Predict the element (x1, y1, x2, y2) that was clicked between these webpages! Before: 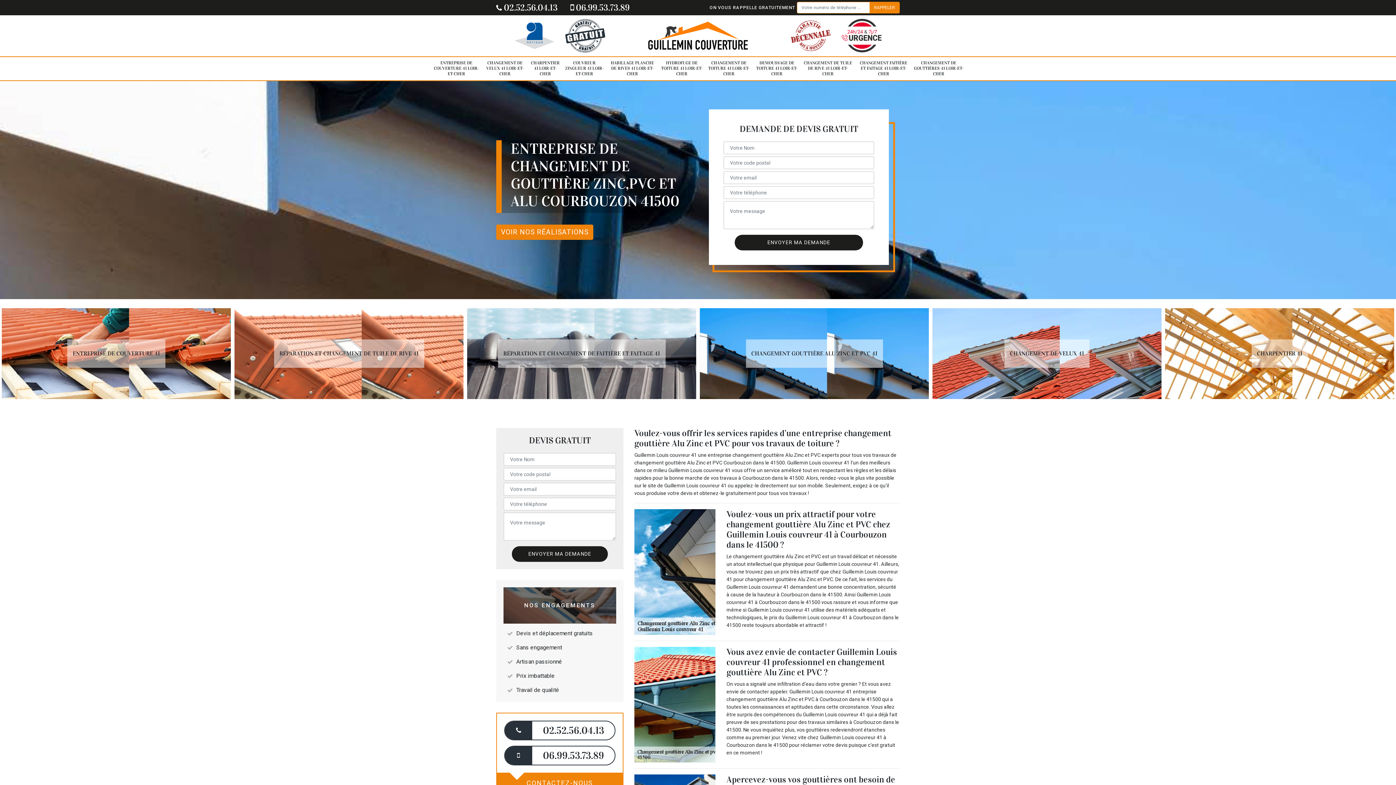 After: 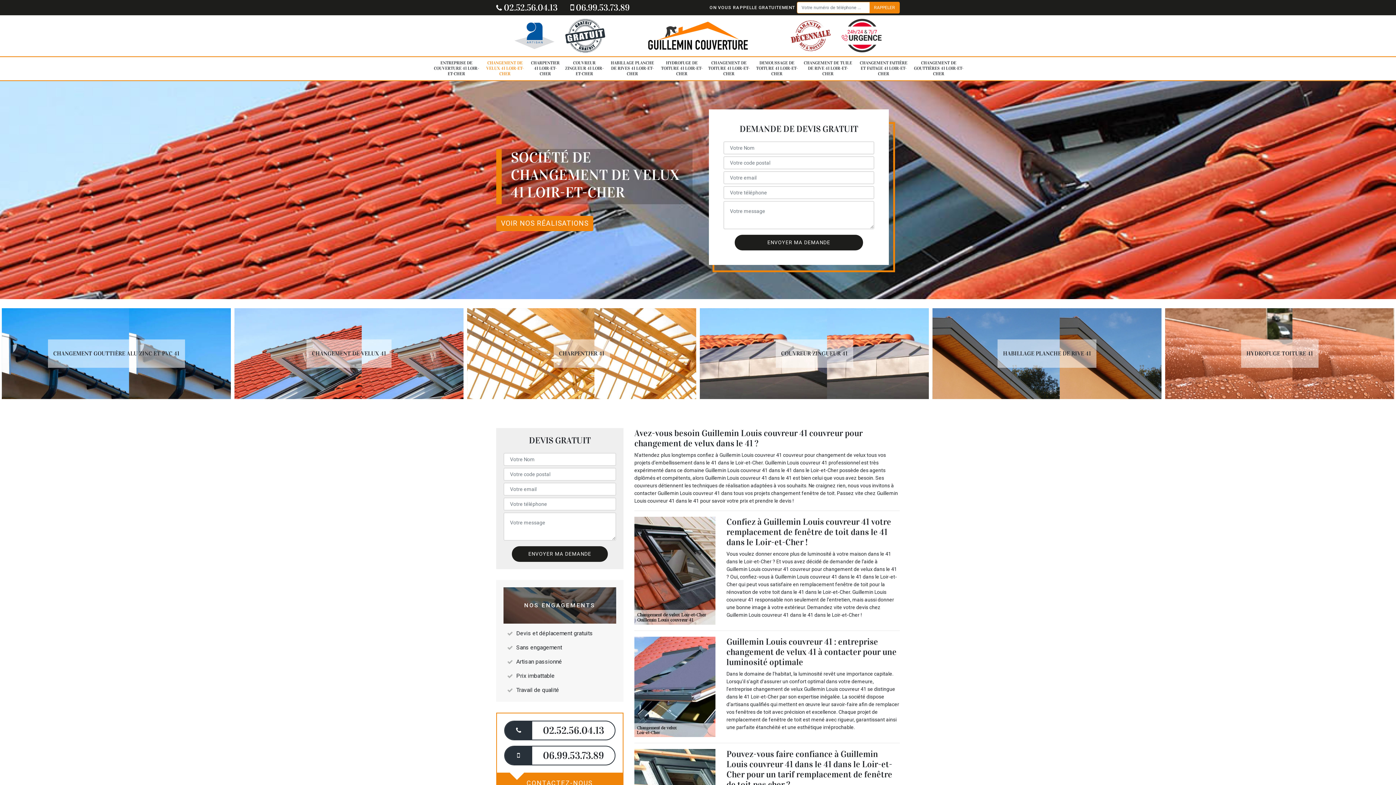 Action: bbox: (484, 56, 526, 80) label: CHANGEMENT DE VELUX 41 LOIR-ET-CHER